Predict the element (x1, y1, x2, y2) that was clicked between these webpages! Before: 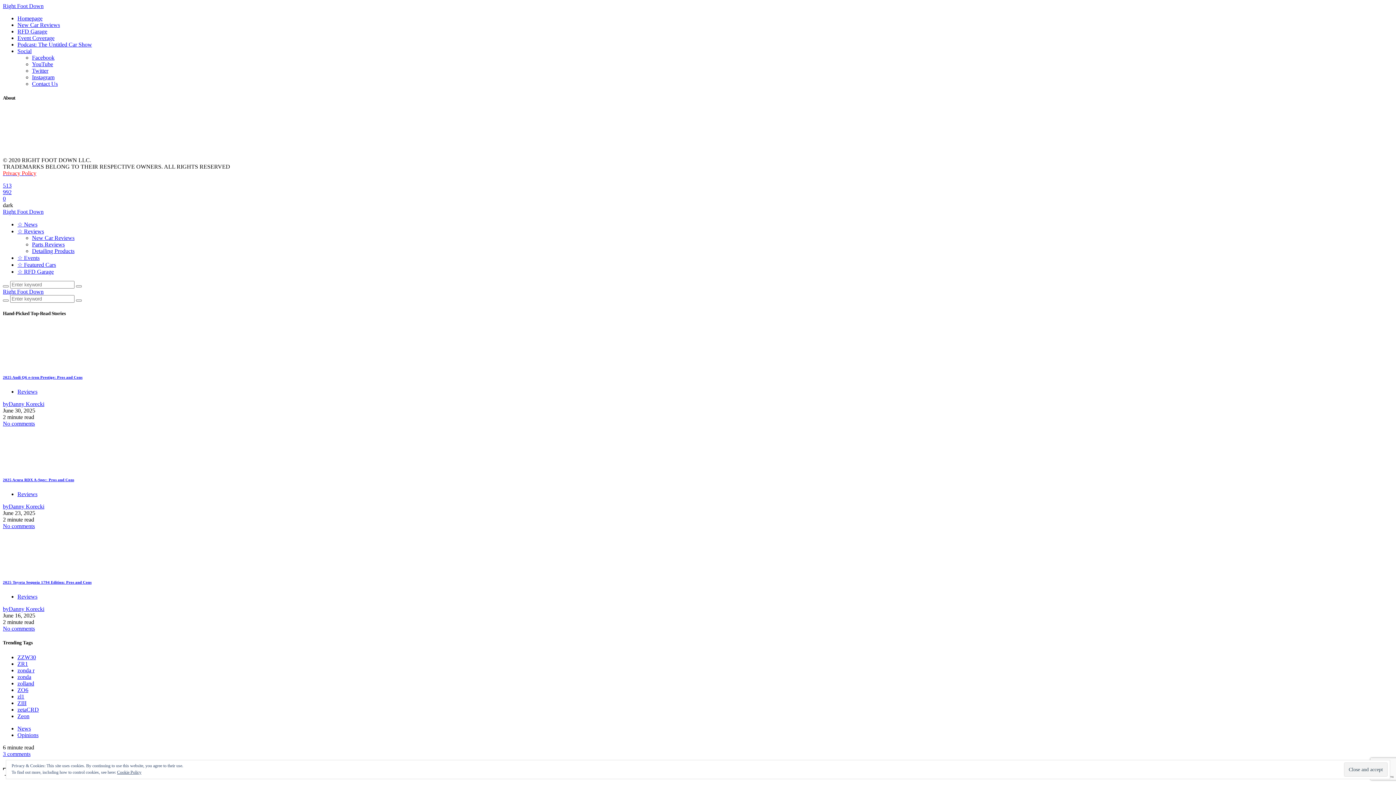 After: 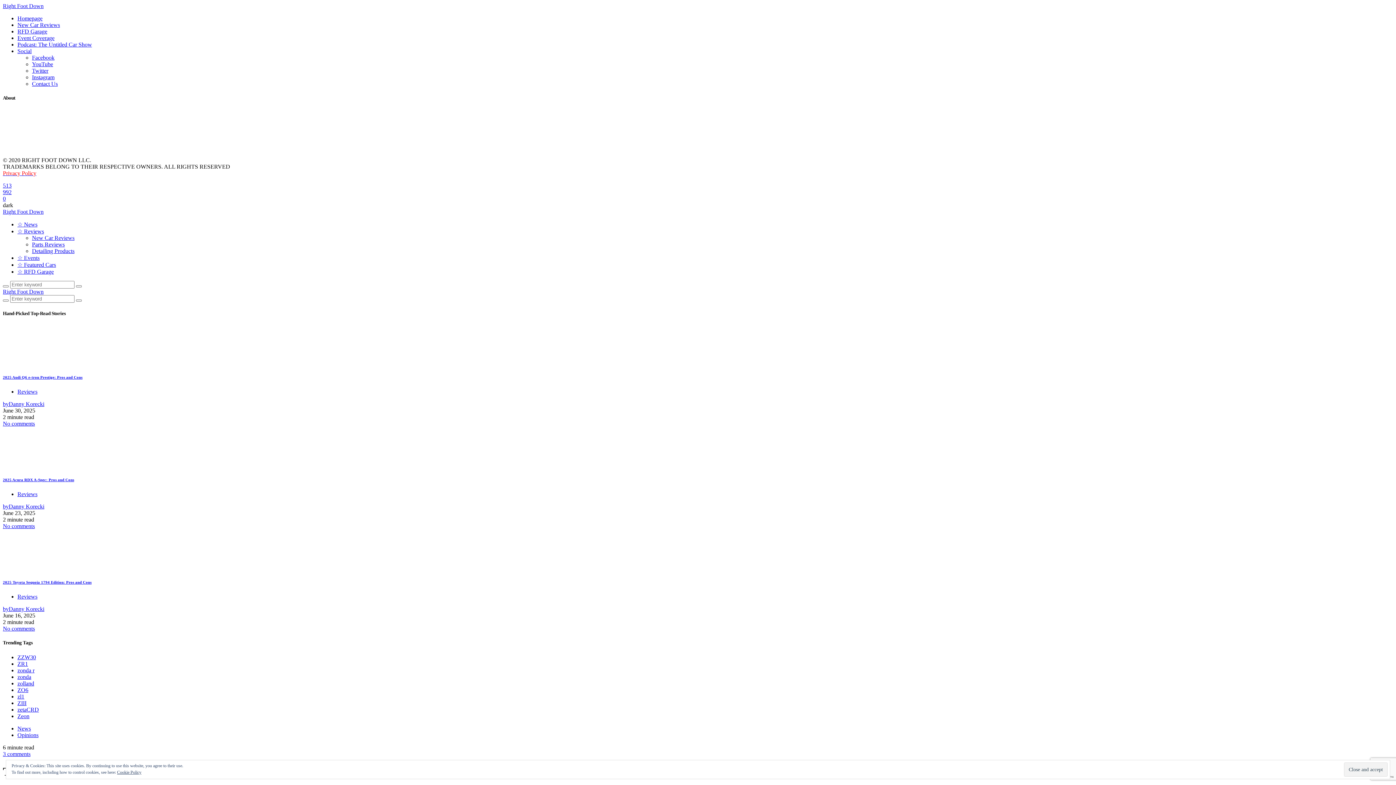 Action: bbox: (2, 189, 11, 195) label: Facebook